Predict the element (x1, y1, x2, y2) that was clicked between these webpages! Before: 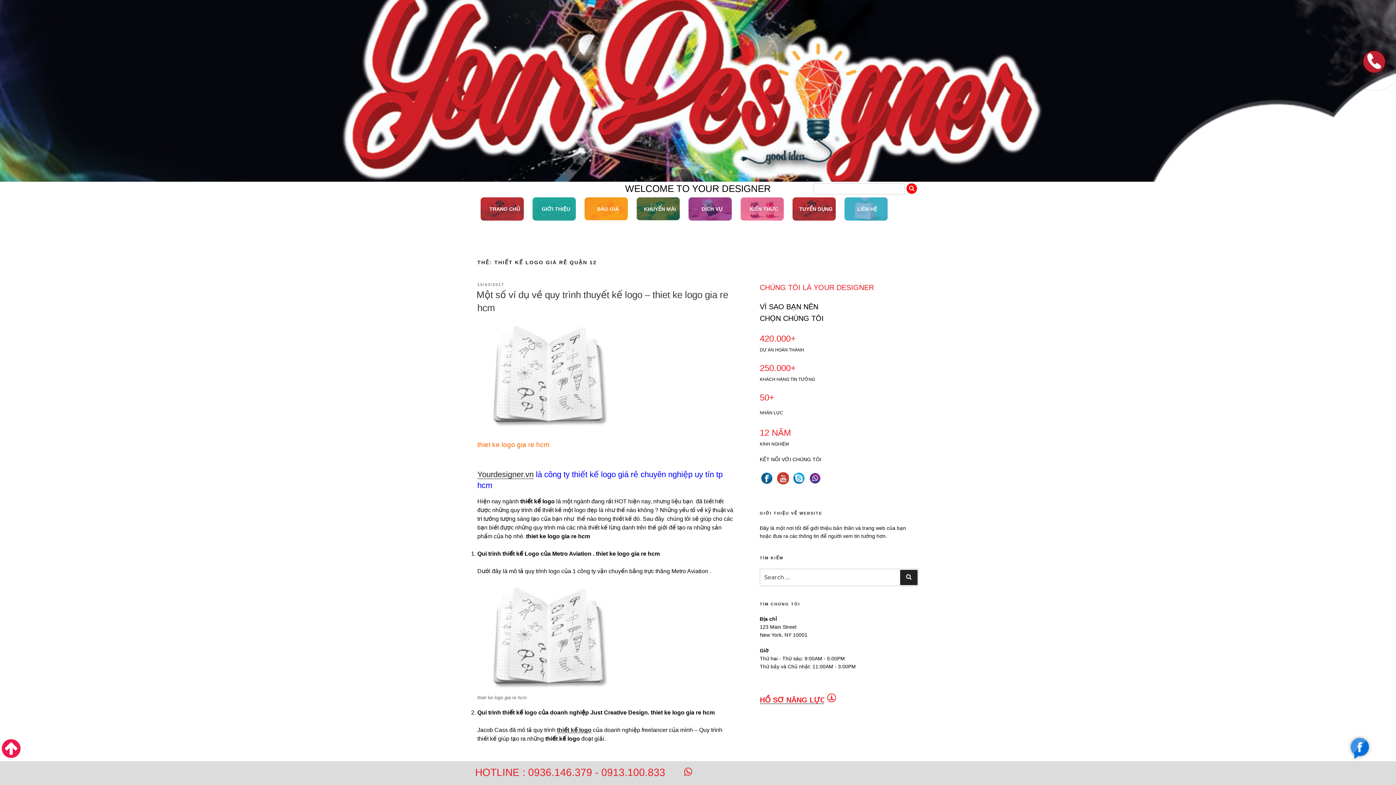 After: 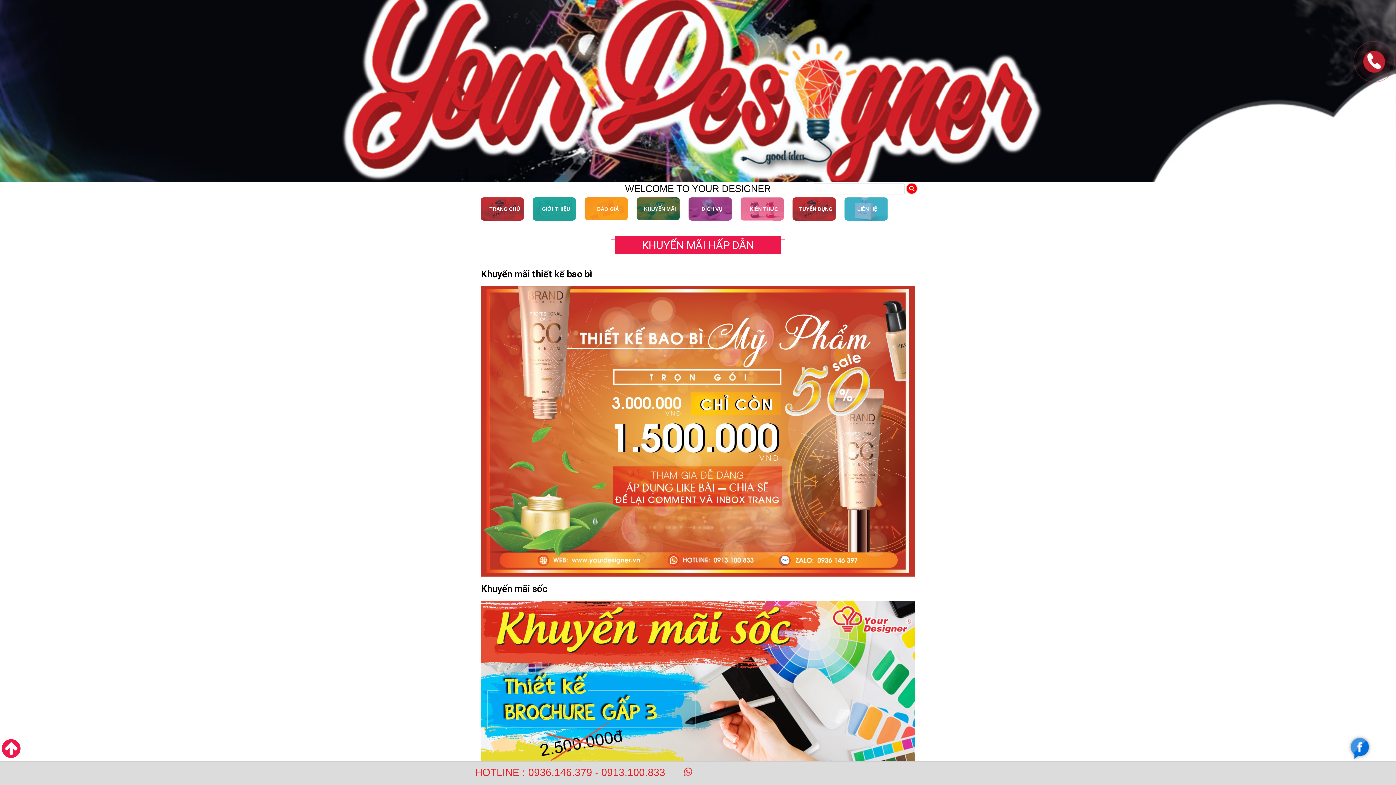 Action: label: KHUYẾN MÃI bbox: (635, 195, 681, 222)